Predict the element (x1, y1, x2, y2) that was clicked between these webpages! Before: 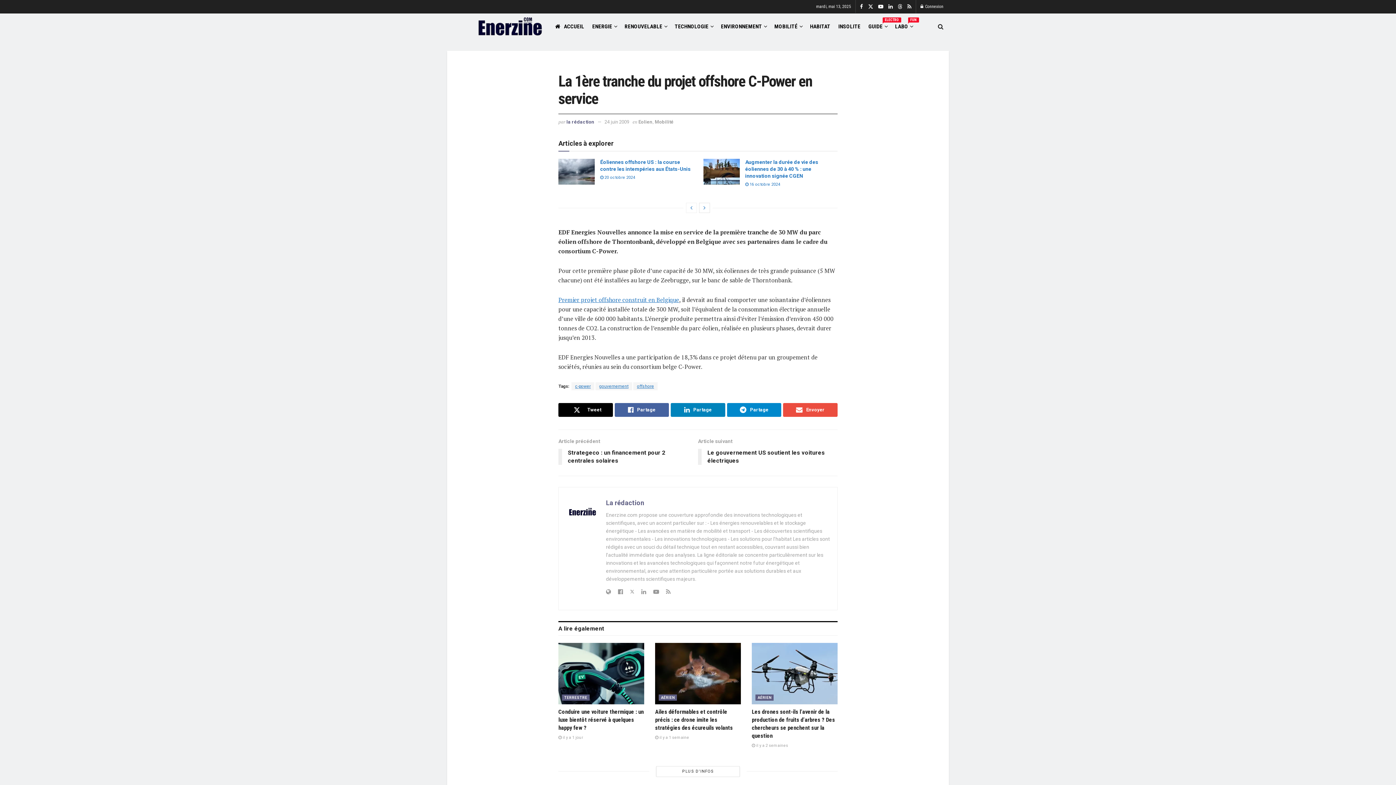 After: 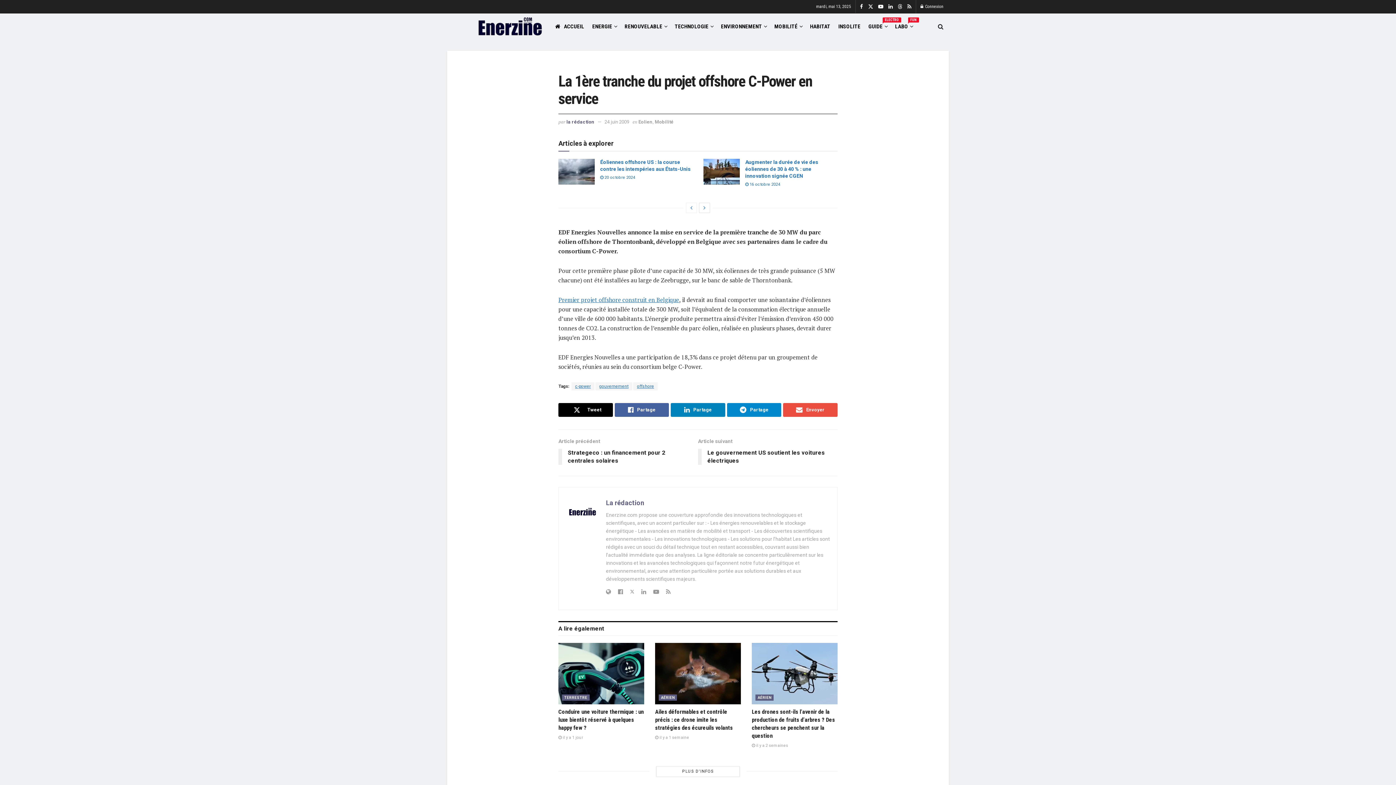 Action: bbox: (686, 202, 697, 213) label: View previous page posts